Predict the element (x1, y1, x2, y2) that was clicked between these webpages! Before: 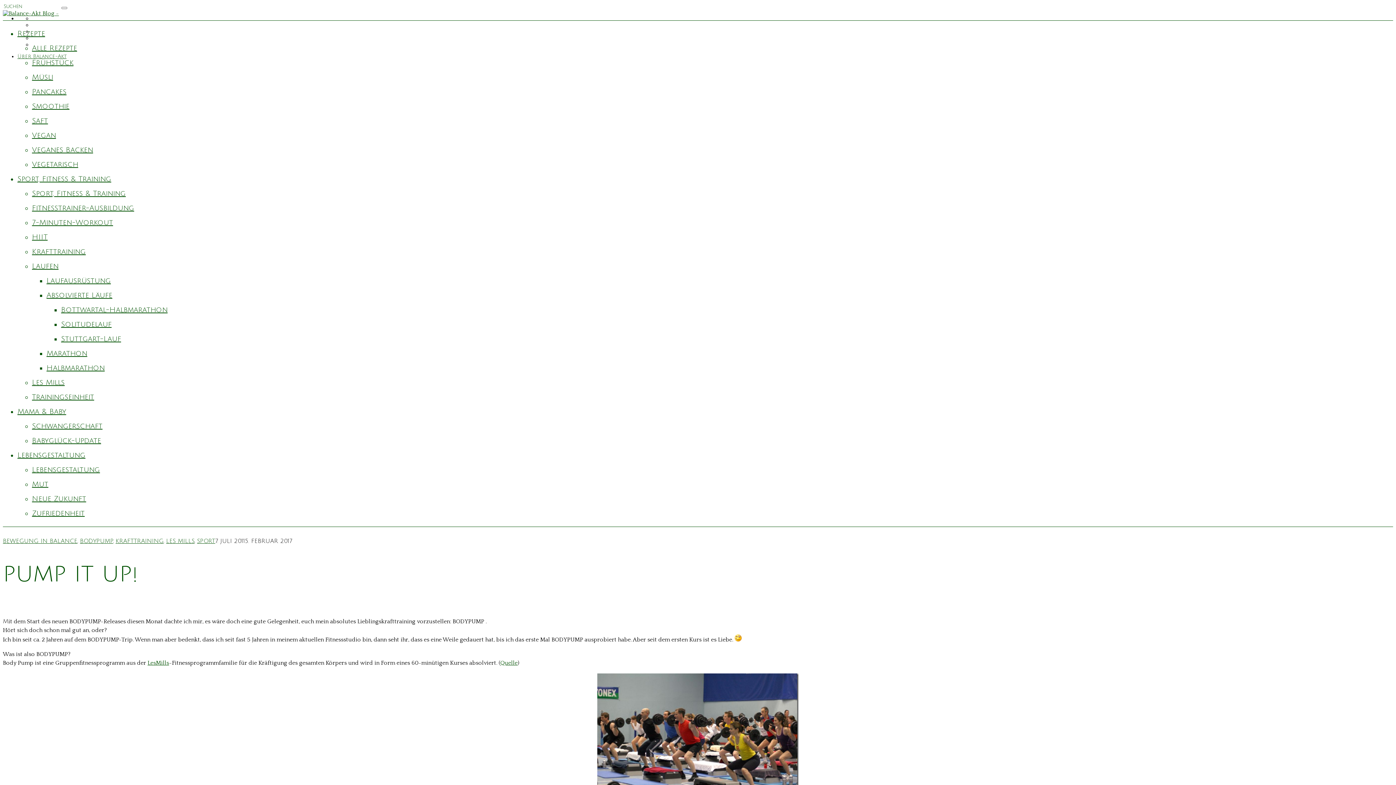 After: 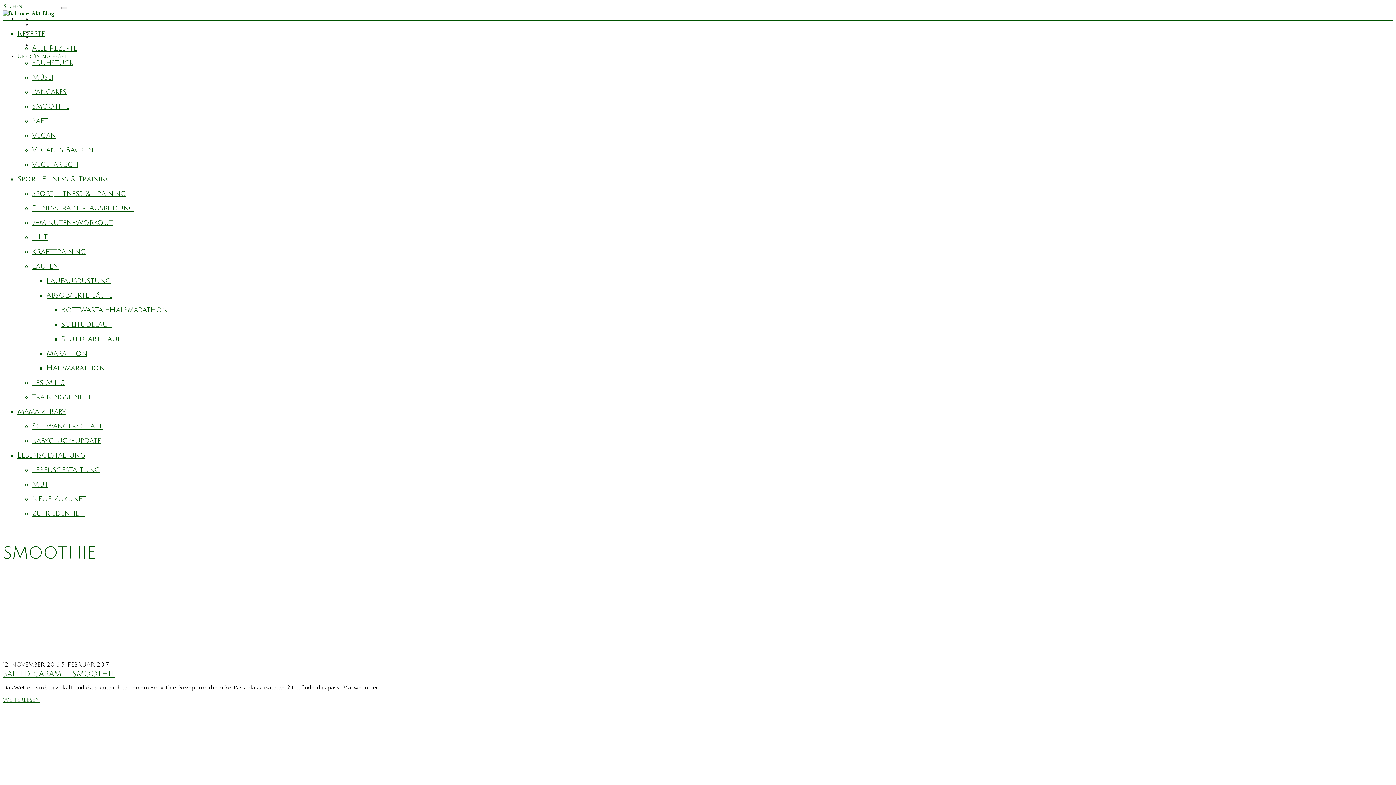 Action: bbox: (32, 102, 69, 110) label: Smoothie